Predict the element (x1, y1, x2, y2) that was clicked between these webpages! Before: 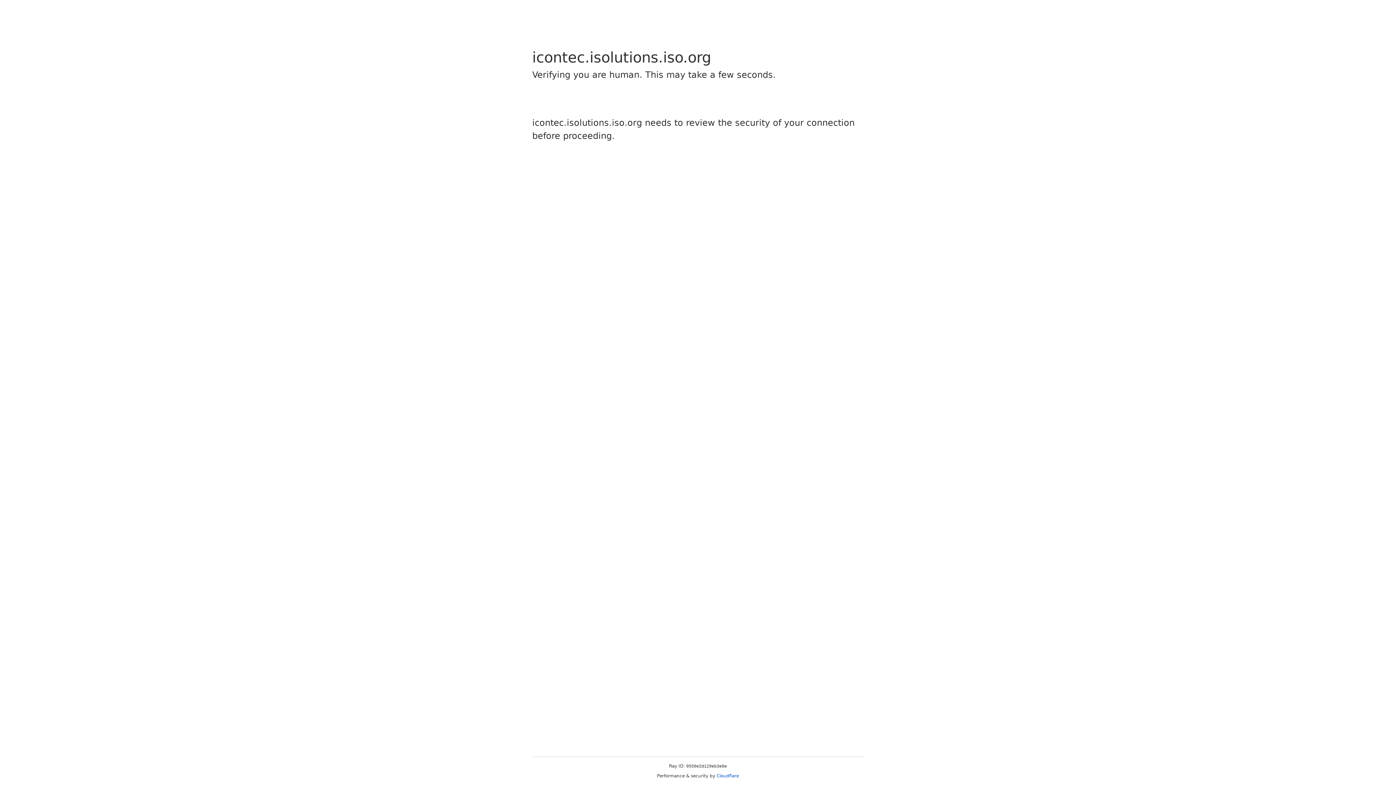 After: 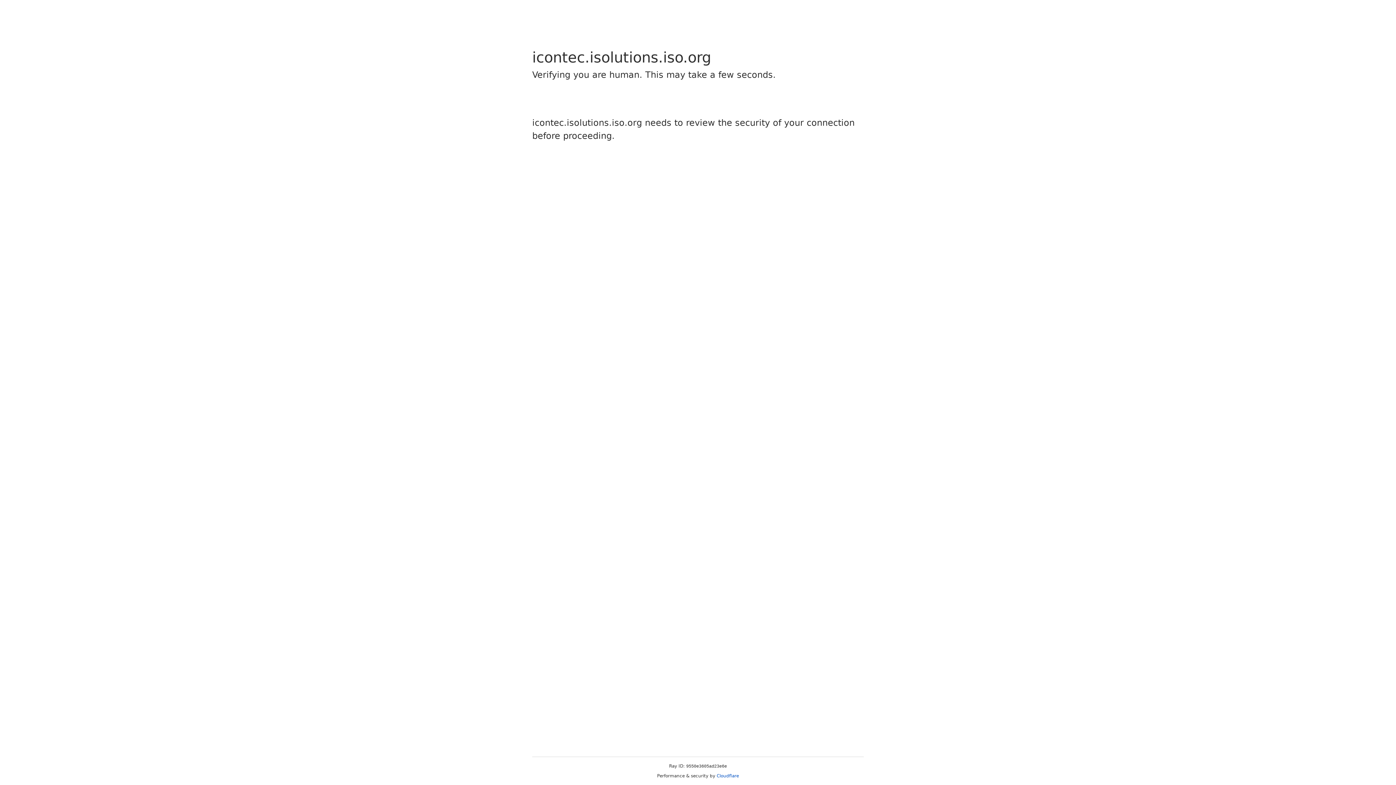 Action: label: Cloudflare bbox: (716, 773, 739, 778)